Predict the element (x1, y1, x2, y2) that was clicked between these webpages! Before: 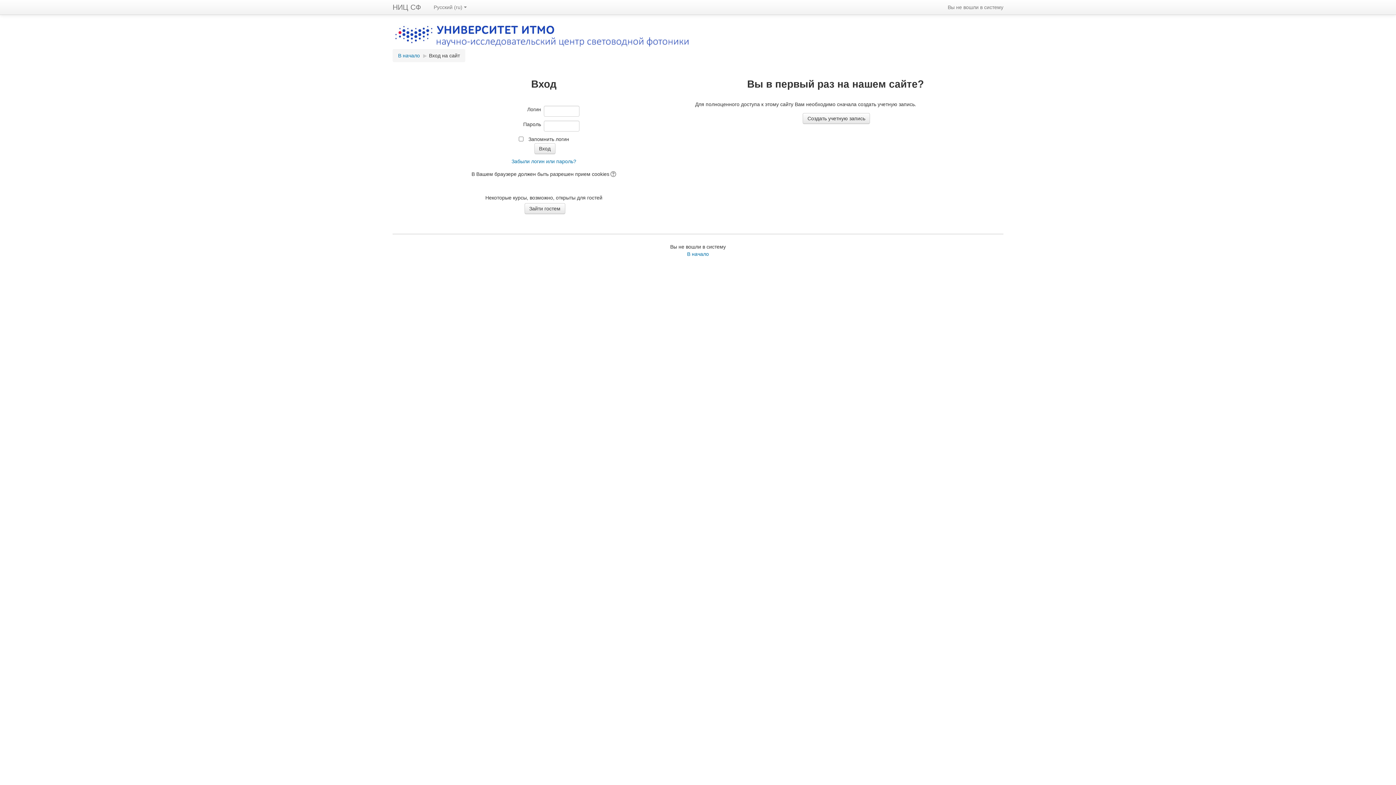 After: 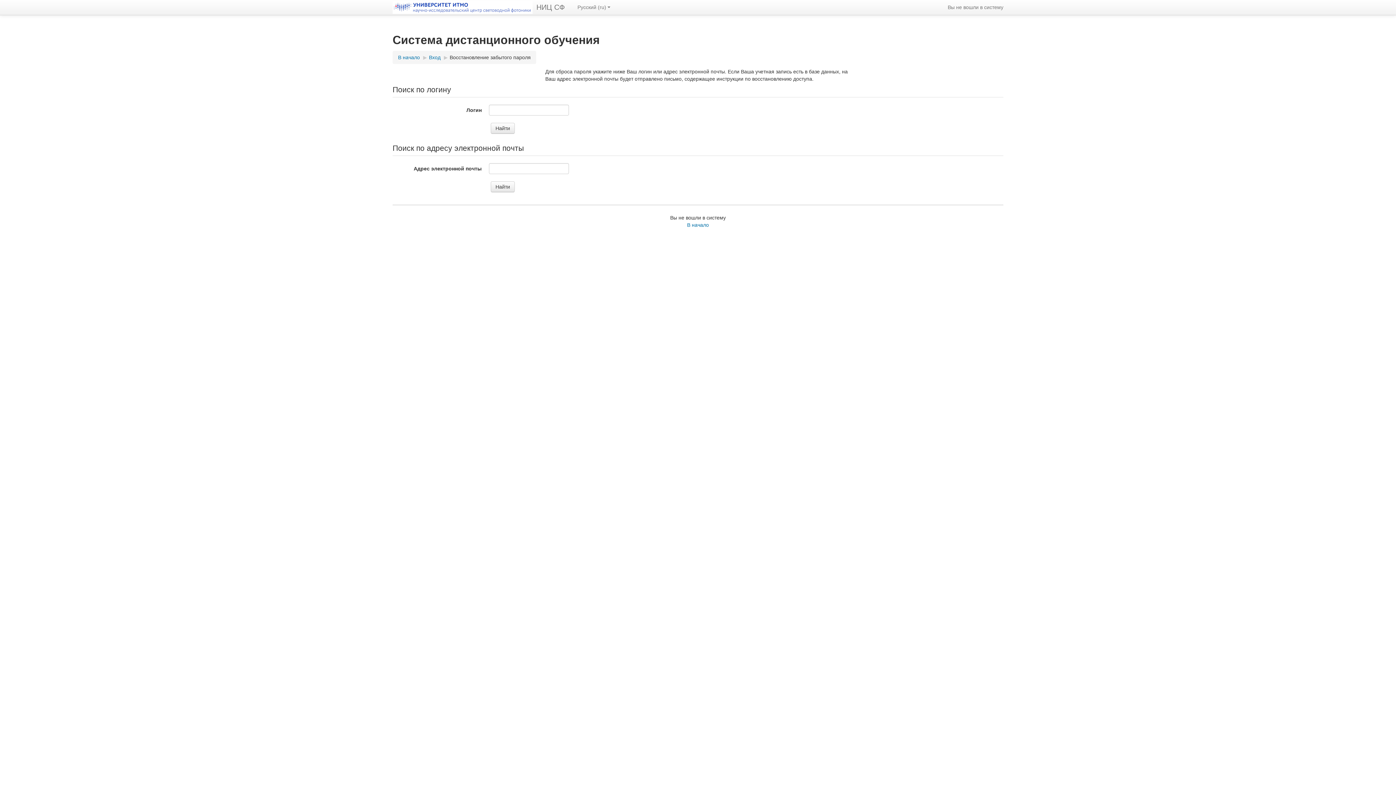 Action: bbox: (511, 158, 576, 164) label: Забыли логин или пароль?